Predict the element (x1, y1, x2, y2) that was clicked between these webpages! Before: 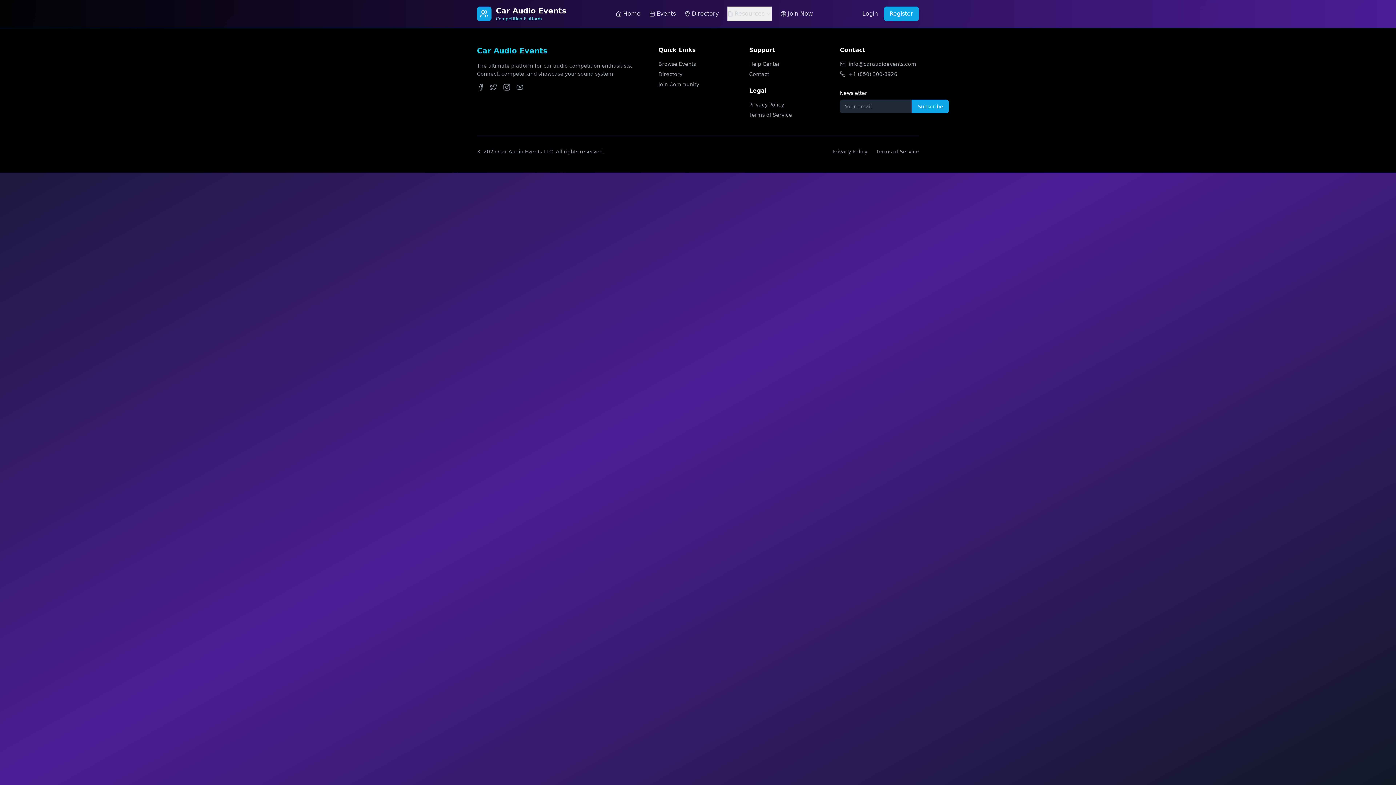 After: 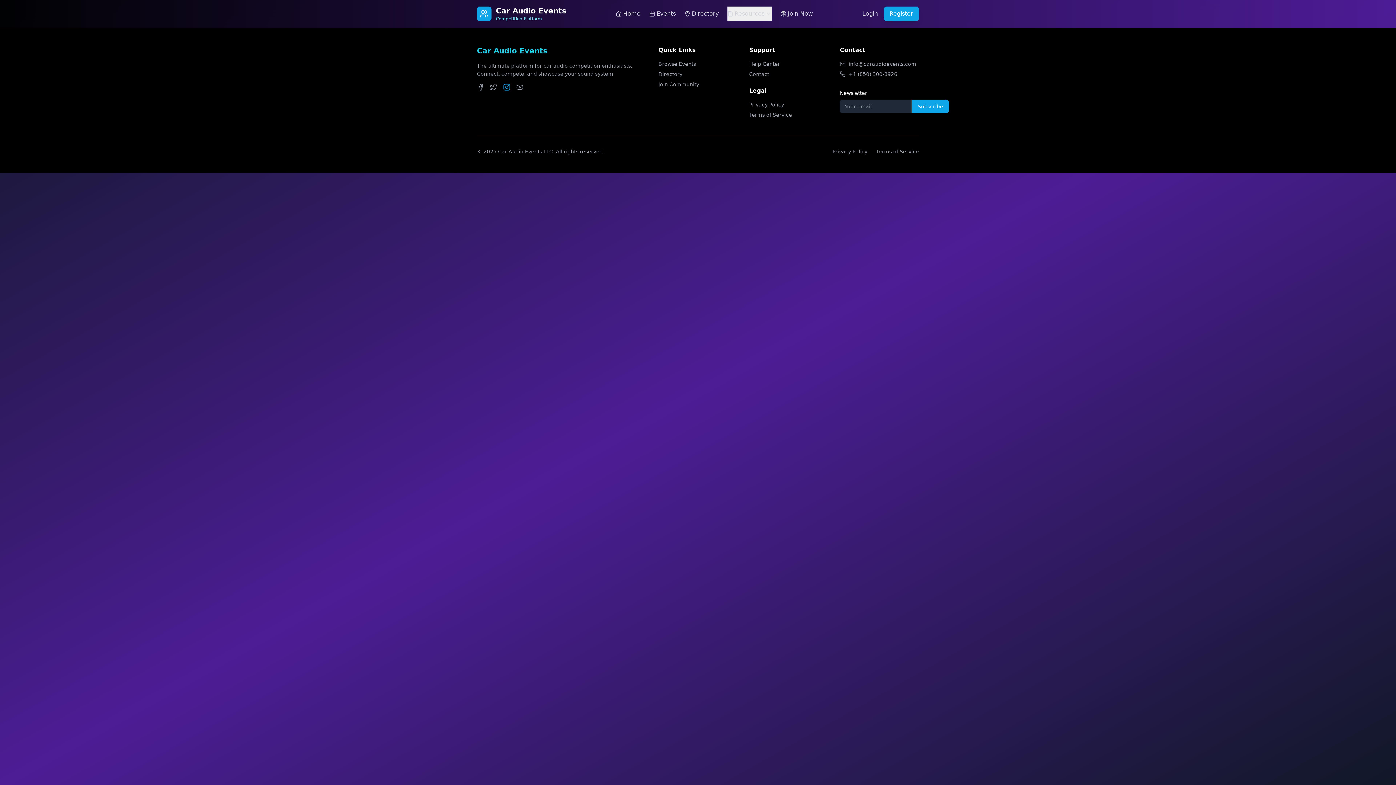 Action: bbox: (503, 83, 510, 90)